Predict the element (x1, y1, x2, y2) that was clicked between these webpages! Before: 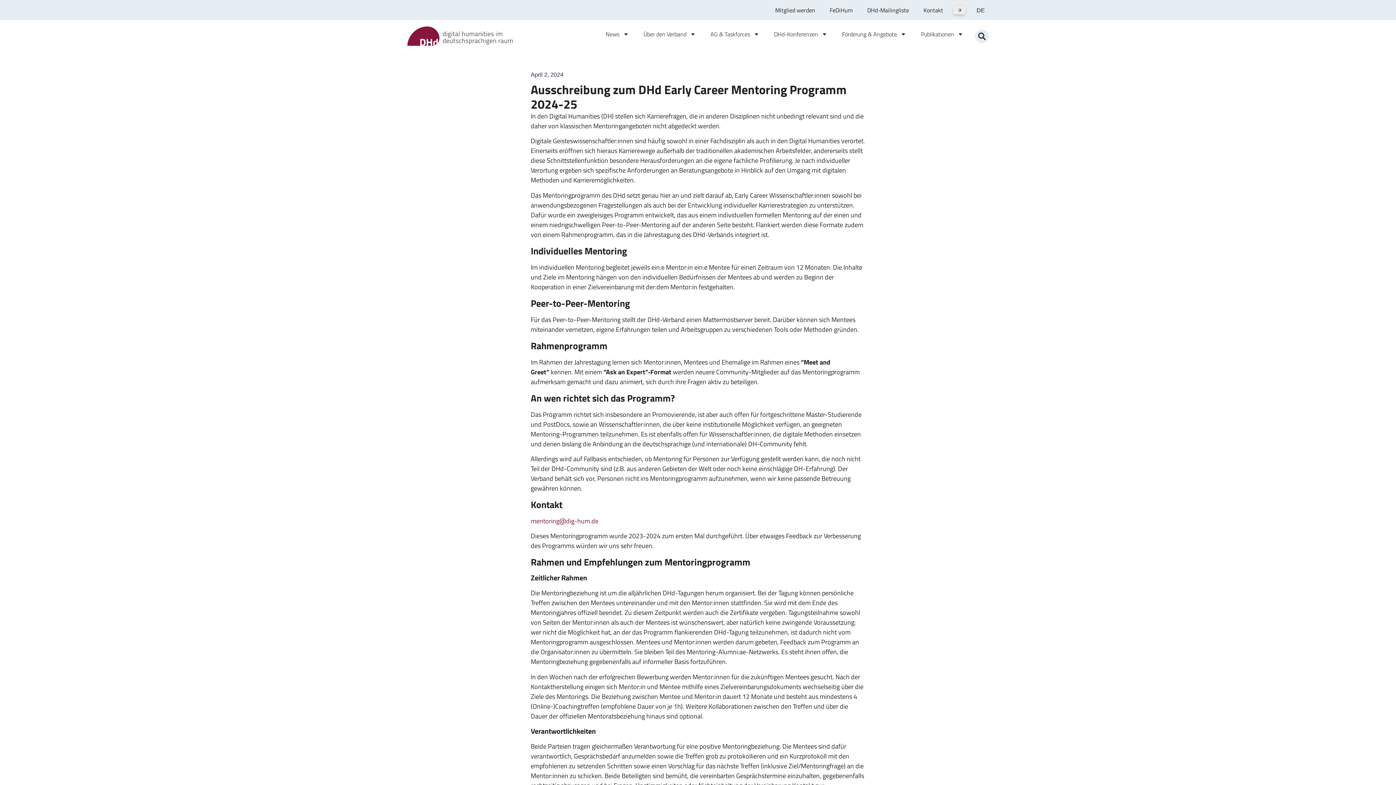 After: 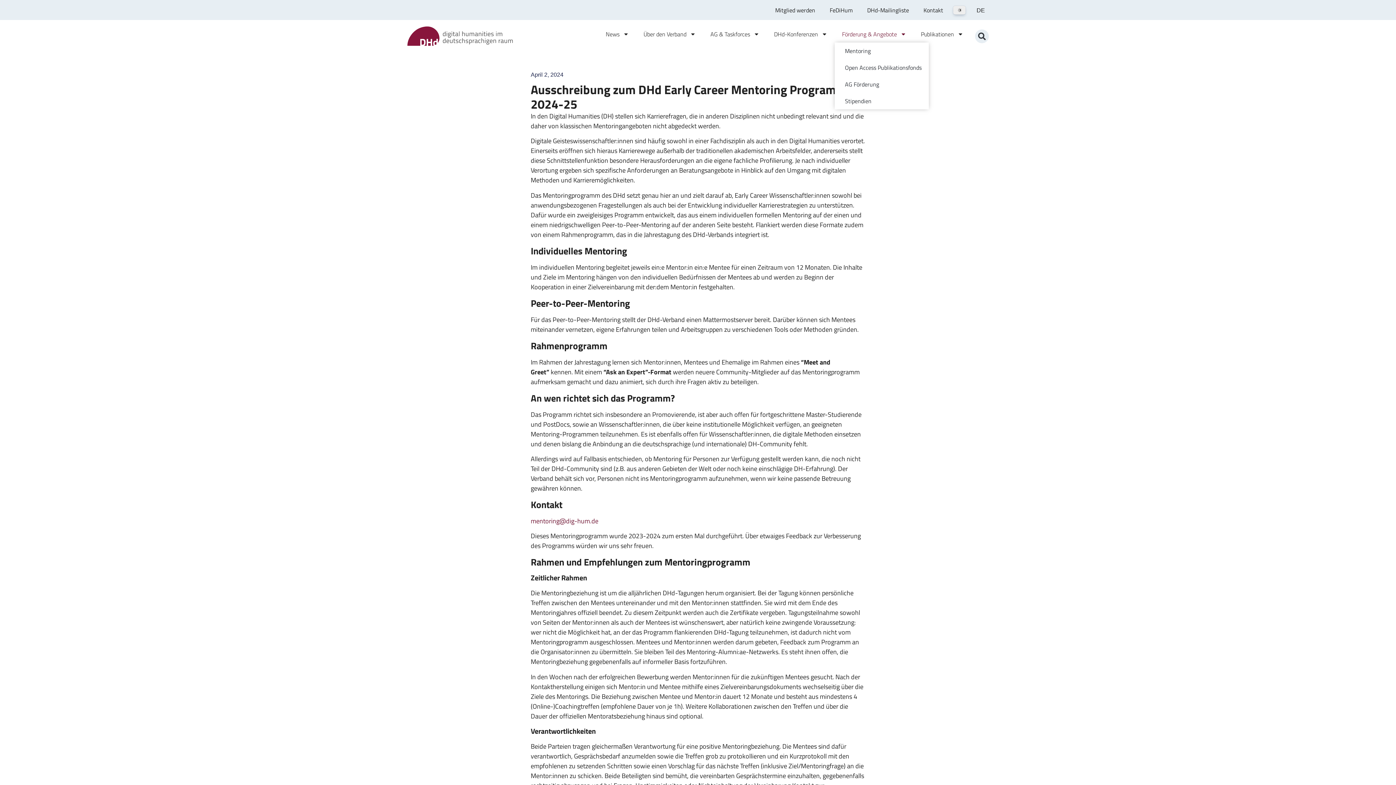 Action: bbox: (834, 25, 913, 42) label: Förderung & Angebote